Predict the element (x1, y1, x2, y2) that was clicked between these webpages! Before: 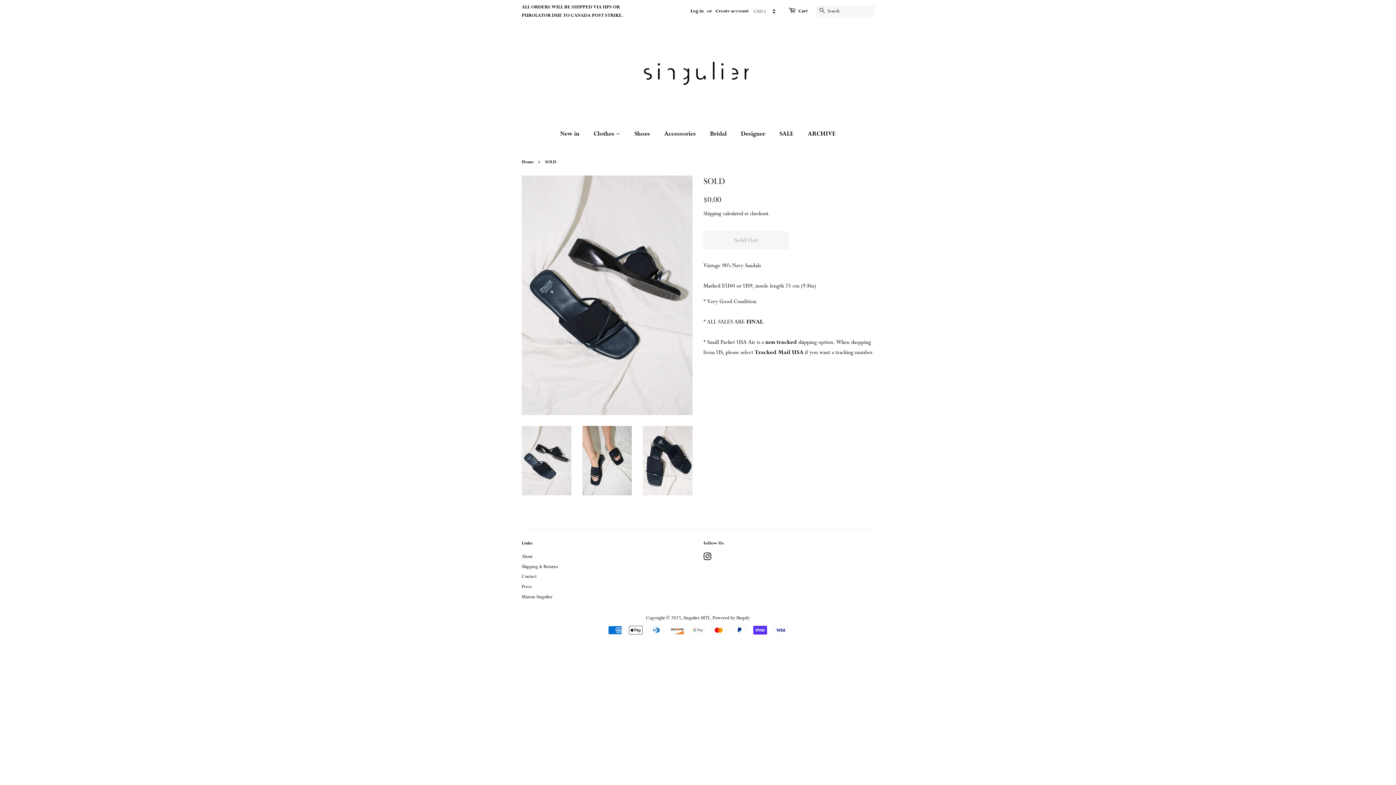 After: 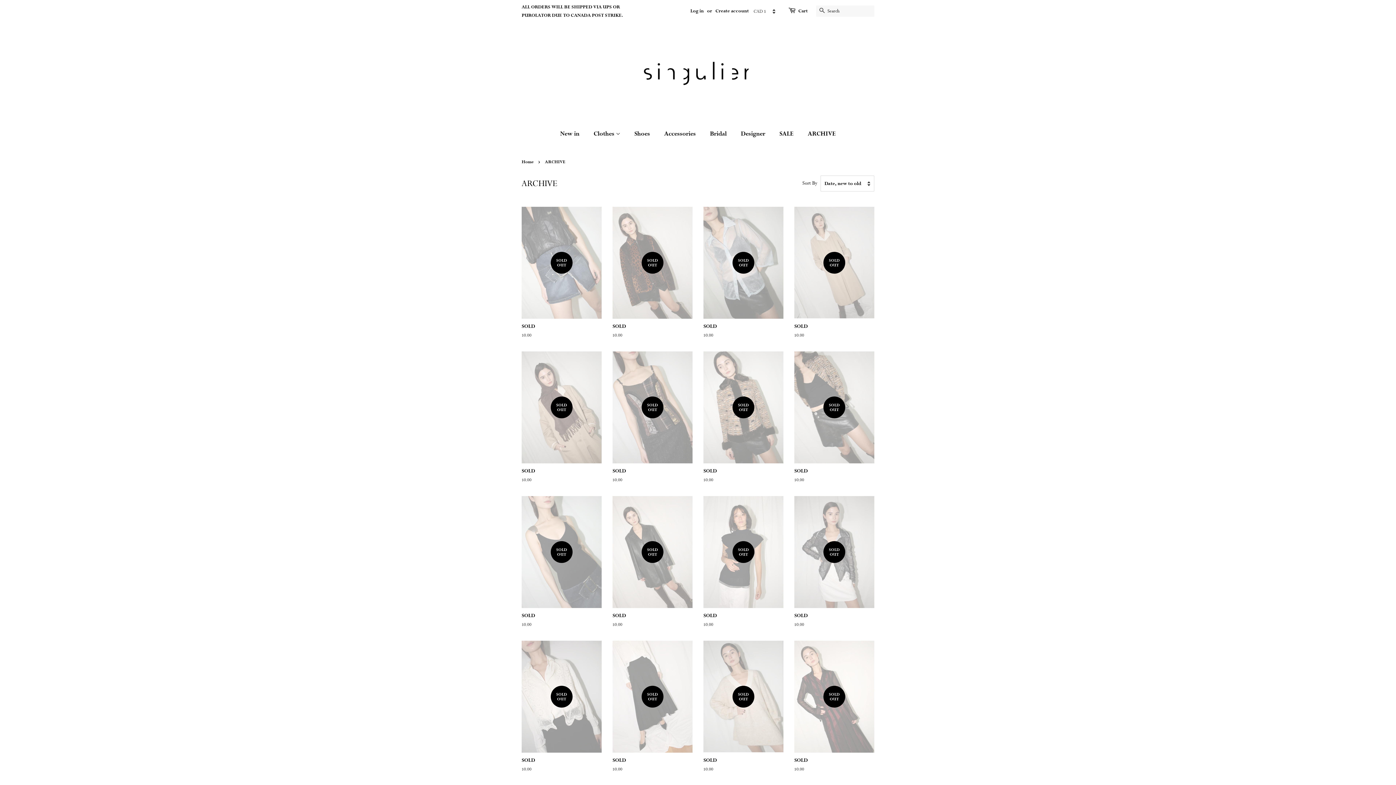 Action: label: ARCHIVE bbox: (802, 125, 836, 141)